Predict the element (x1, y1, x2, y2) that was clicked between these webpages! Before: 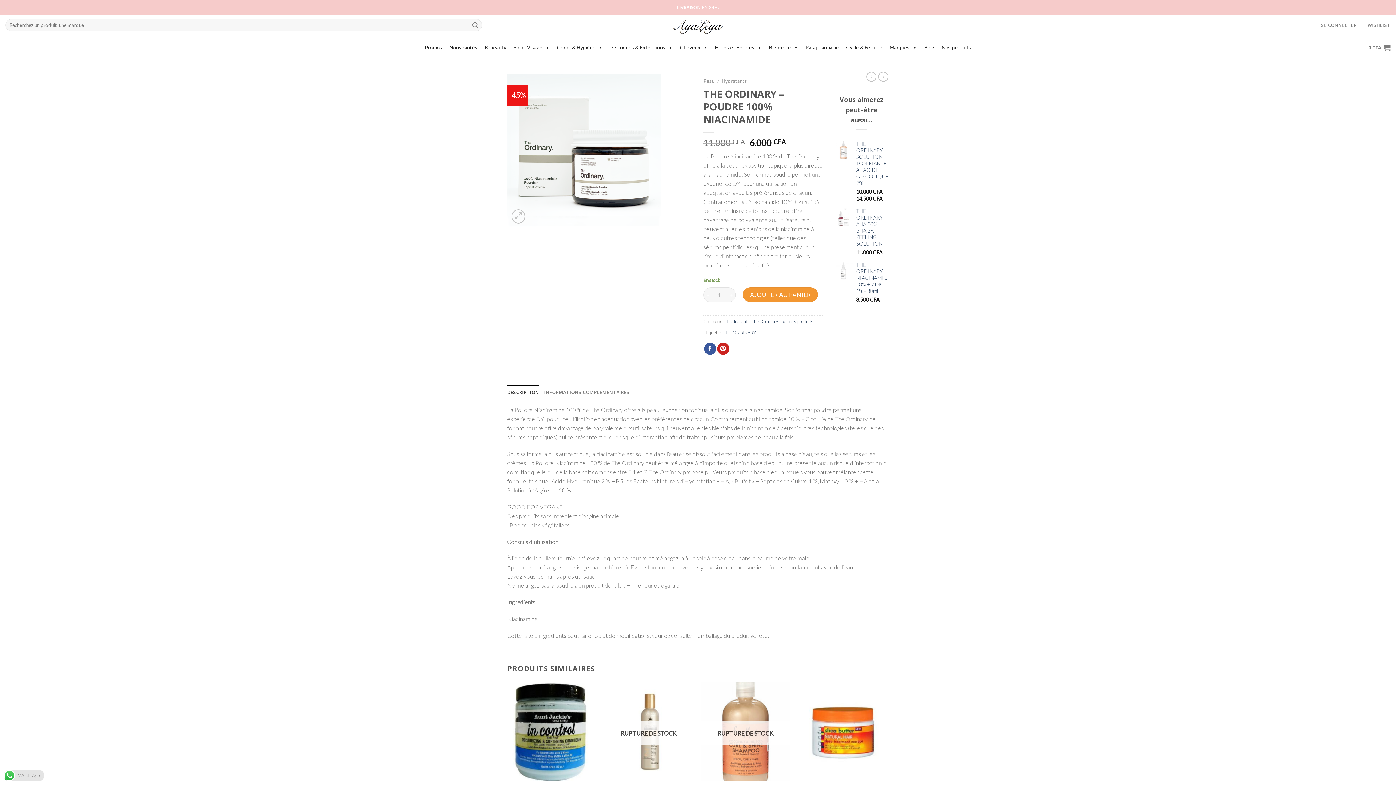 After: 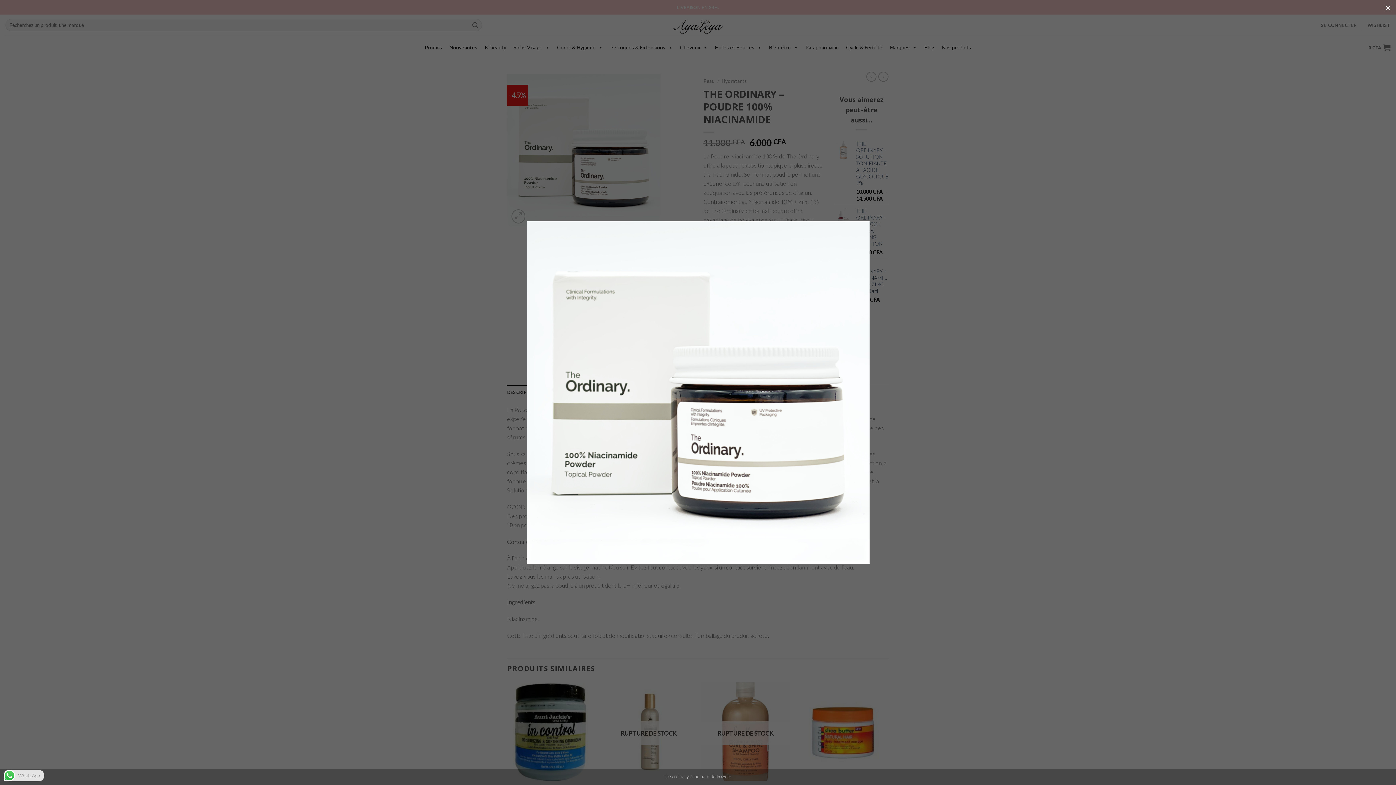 Action: bbox: (511, 209, 525, 223)